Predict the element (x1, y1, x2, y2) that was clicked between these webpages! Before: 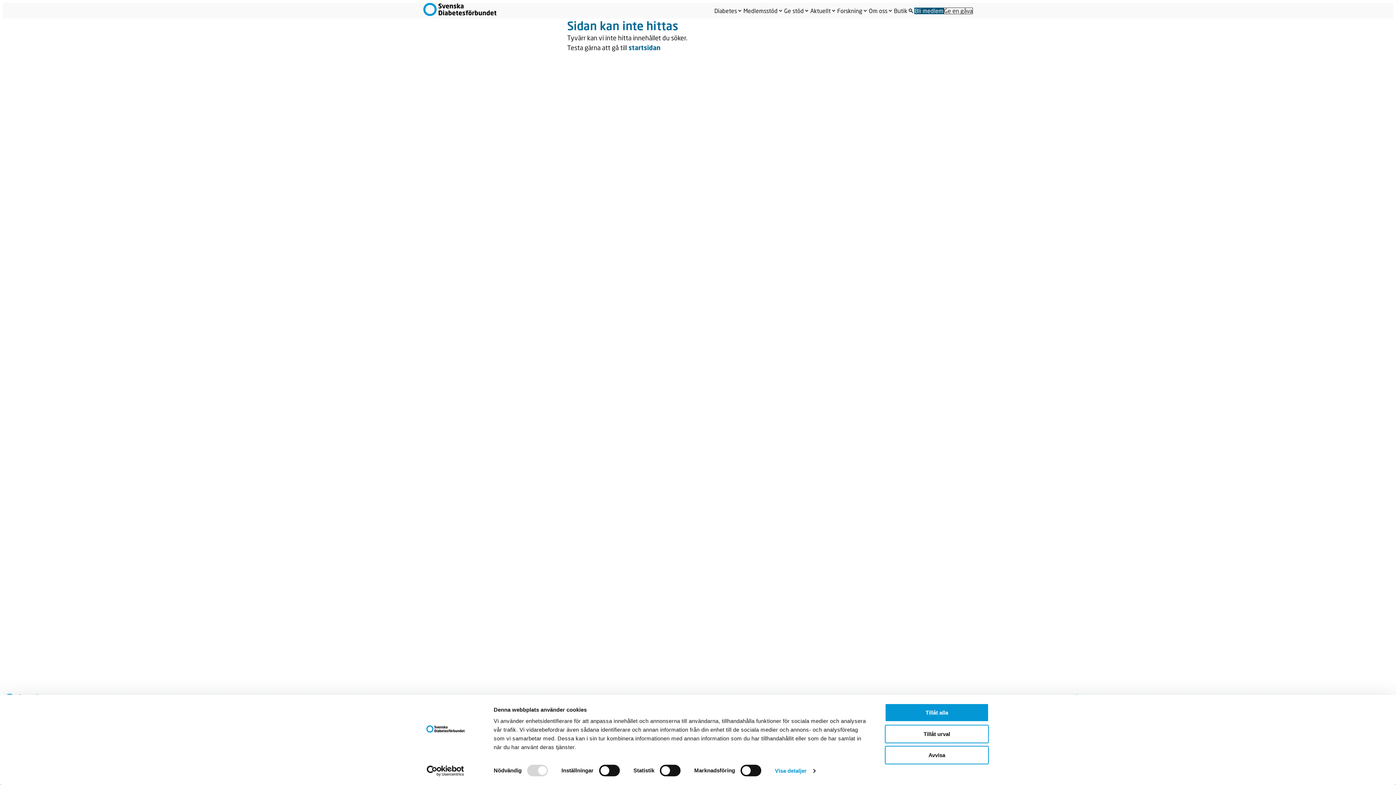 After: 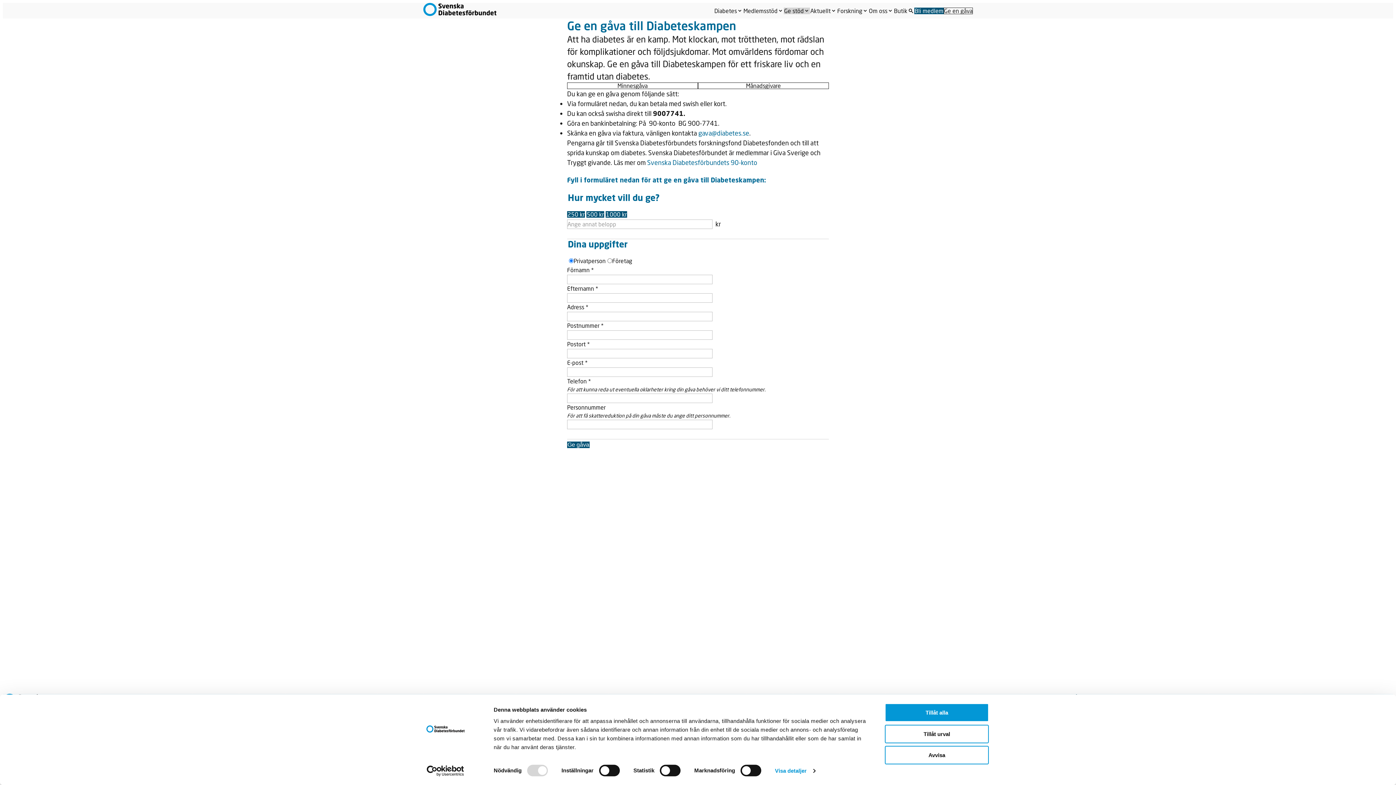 Action: bbox: (944, 7, 973, 14) label: Ge en gåva